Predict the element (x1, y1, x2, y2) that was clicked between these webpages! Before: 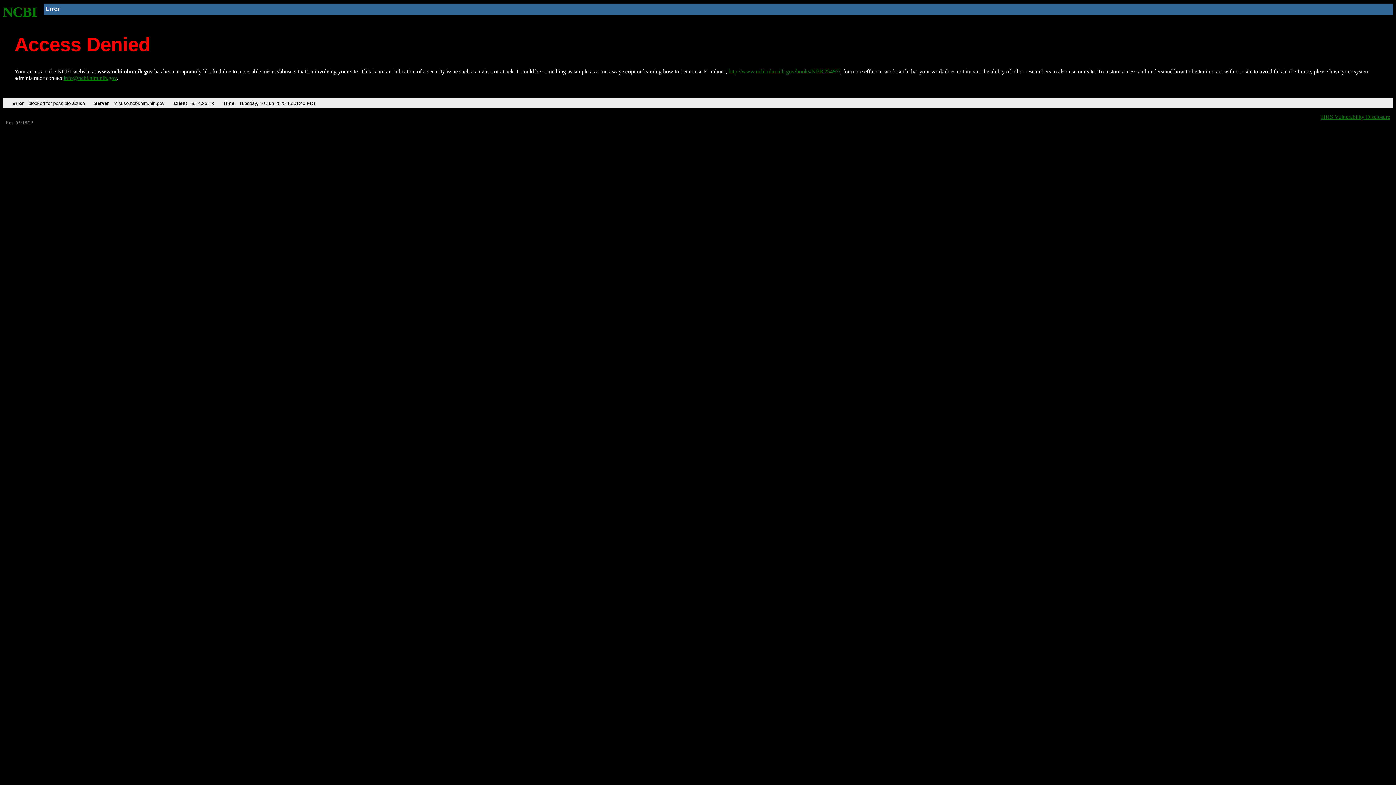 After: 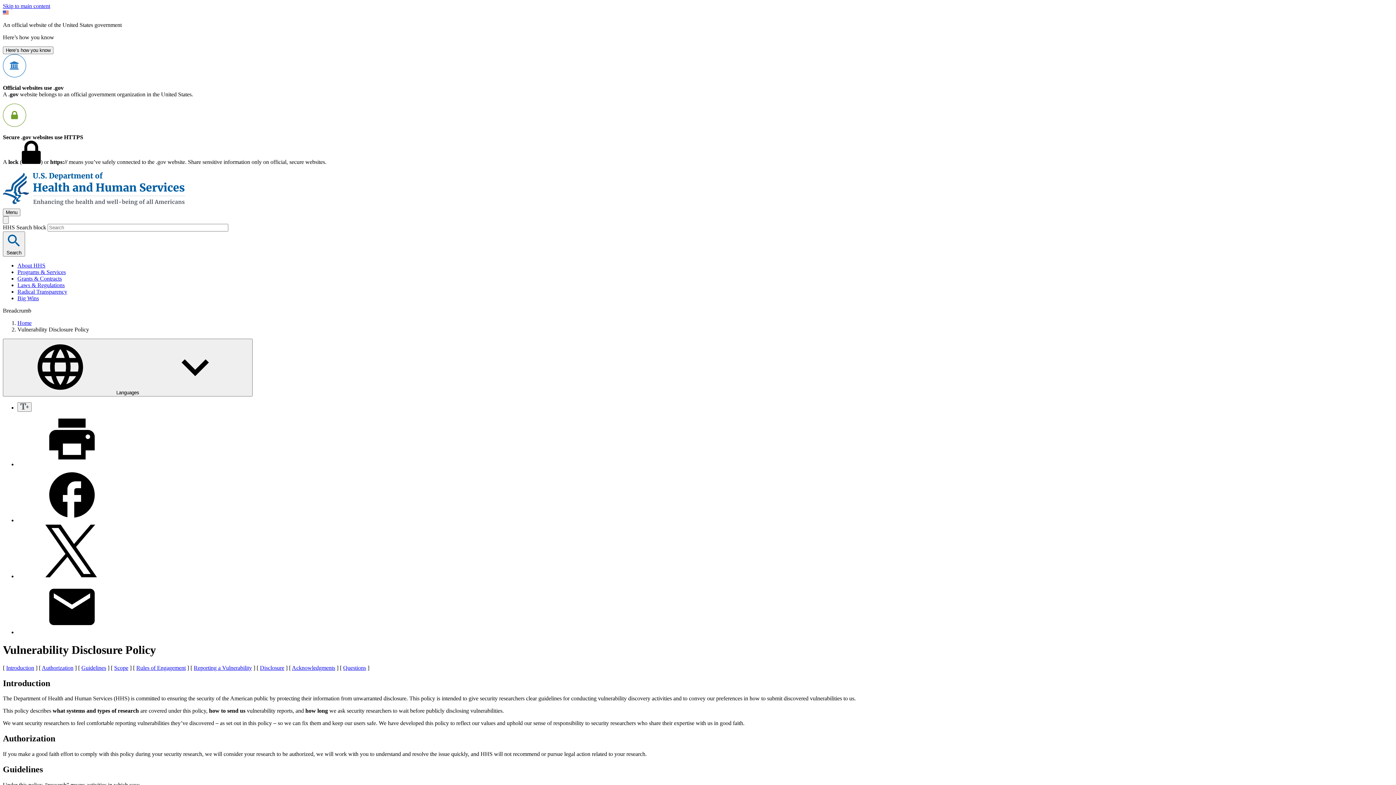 Action: label: HHS Vulnerability Disclosure bbox: (1321, 113, 1390, 119)